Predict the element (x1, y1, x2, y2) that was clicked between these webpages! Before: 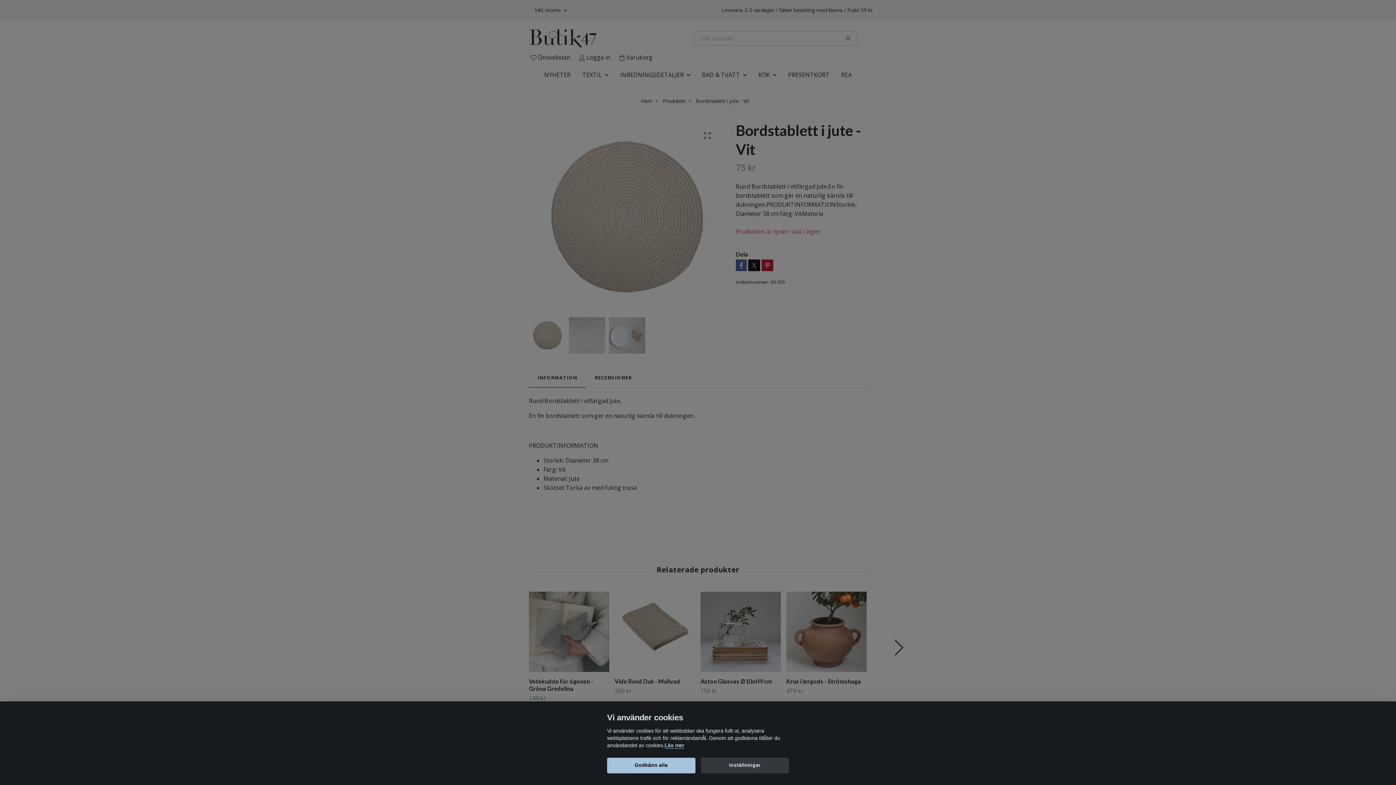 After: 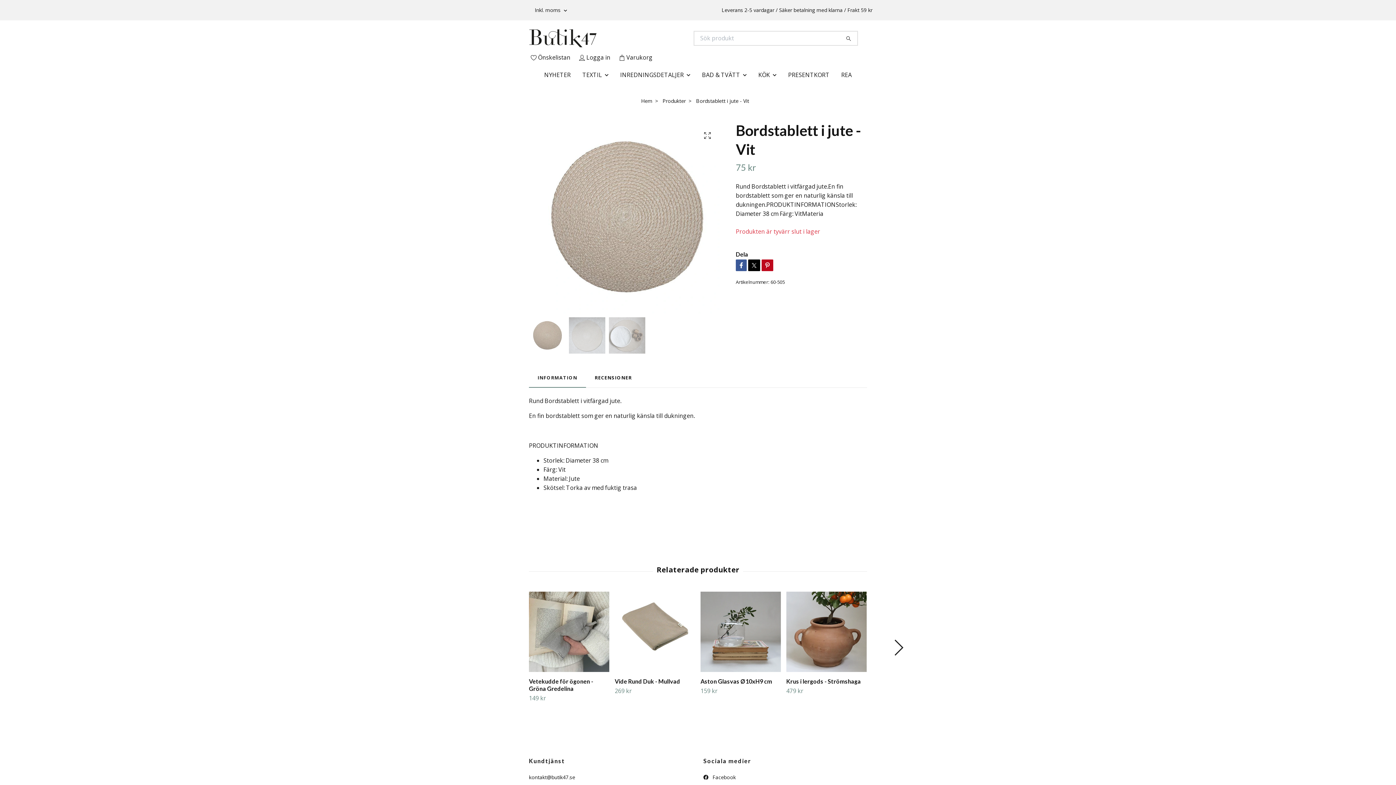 Action: bbox: (607, 758, 695, 773) label: Godkänn alla